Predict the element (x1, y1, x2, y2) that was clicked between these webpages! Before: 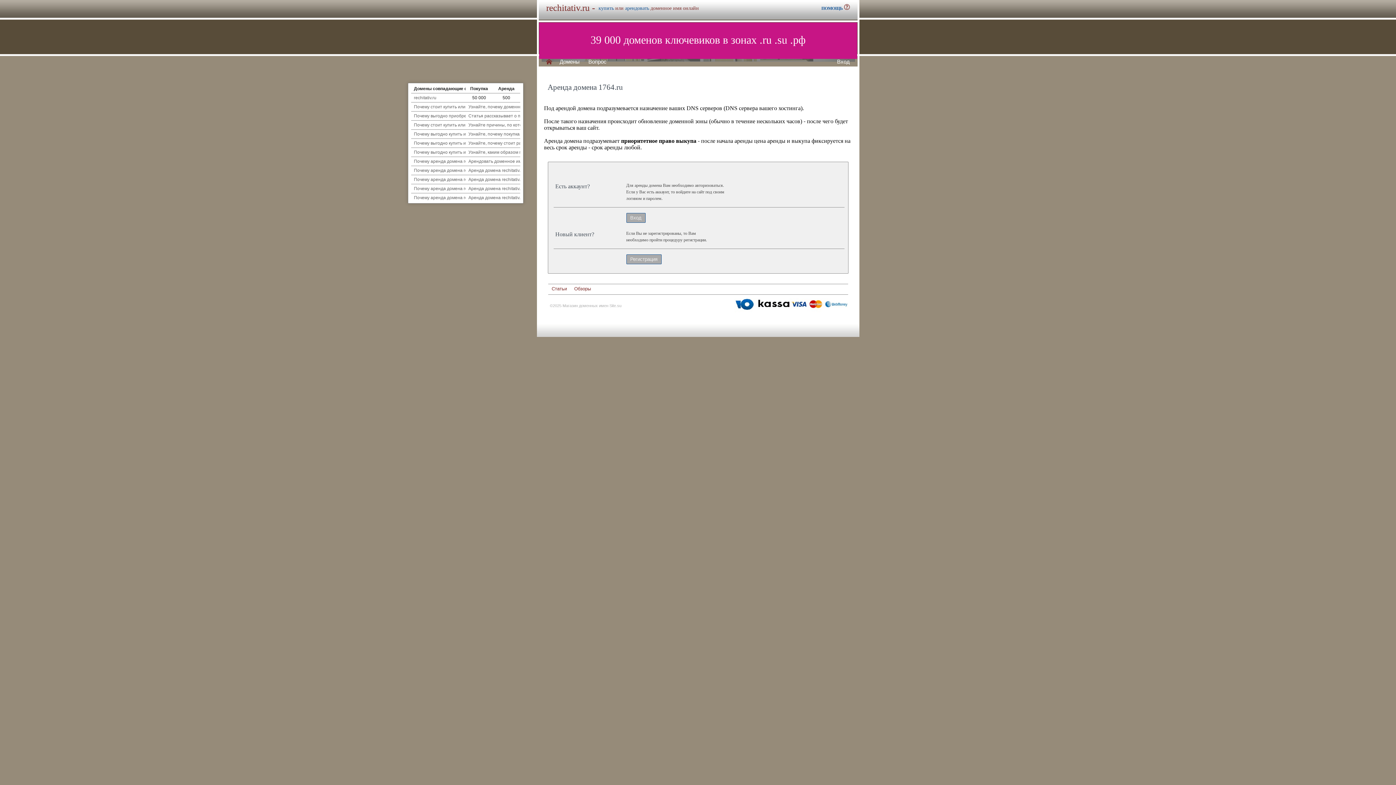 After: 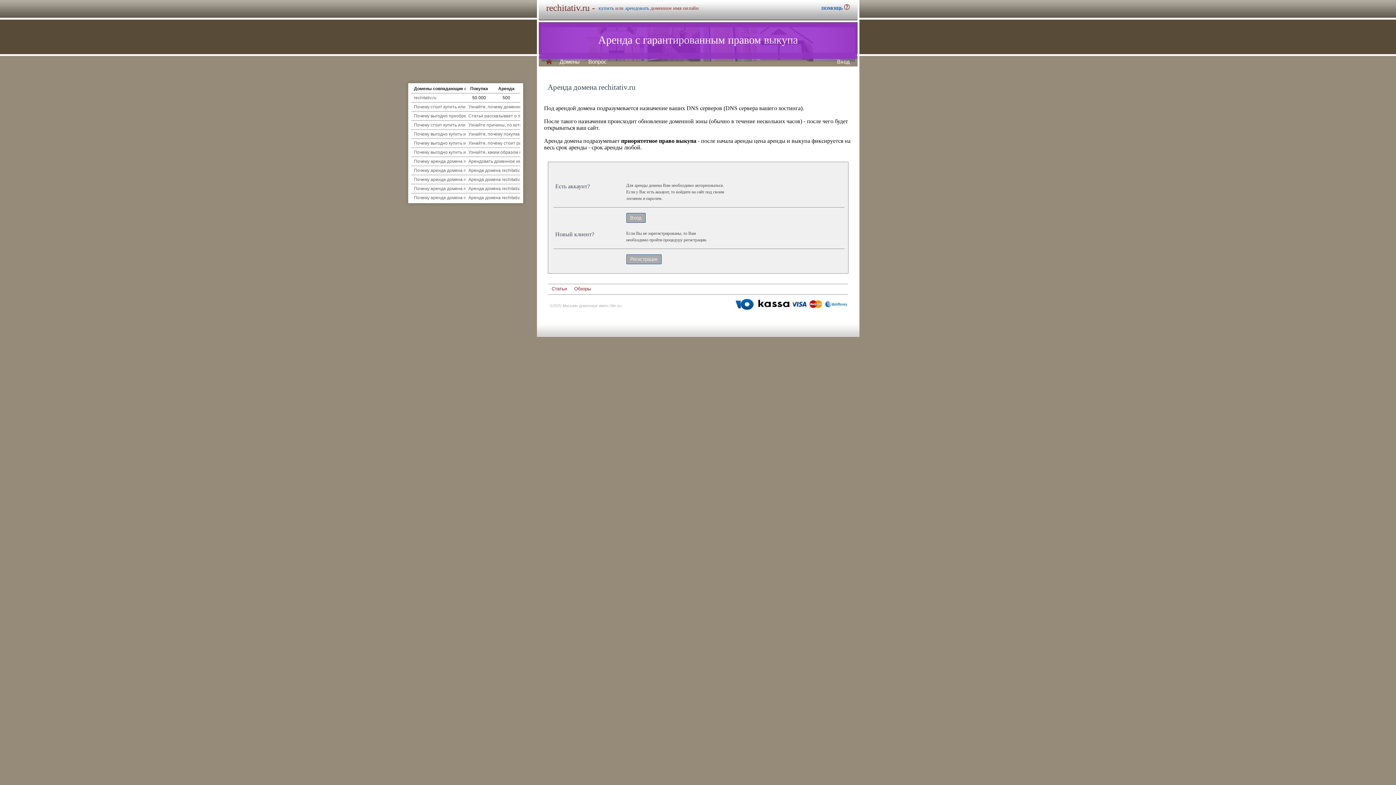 Action: label: арендовать bbox: (625, 5, 649, 10)